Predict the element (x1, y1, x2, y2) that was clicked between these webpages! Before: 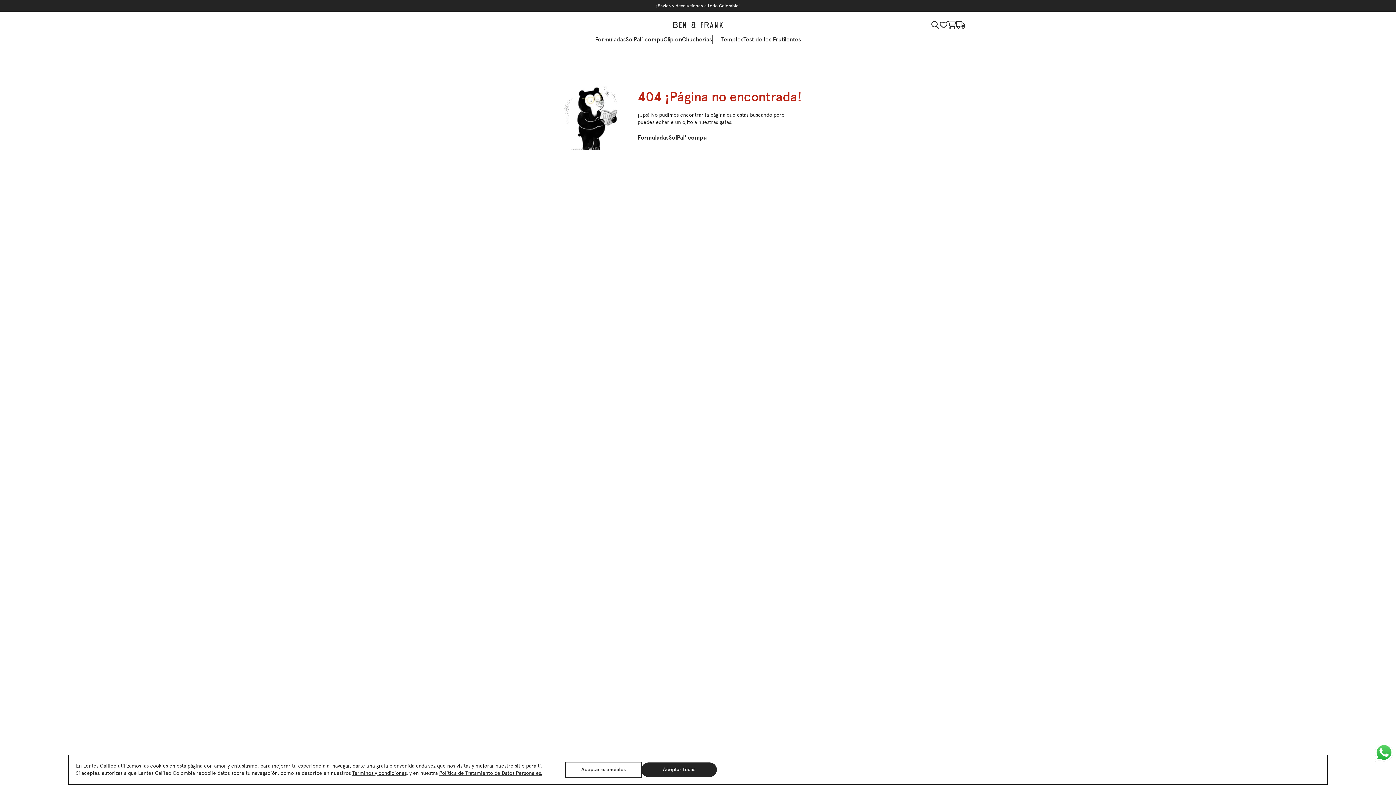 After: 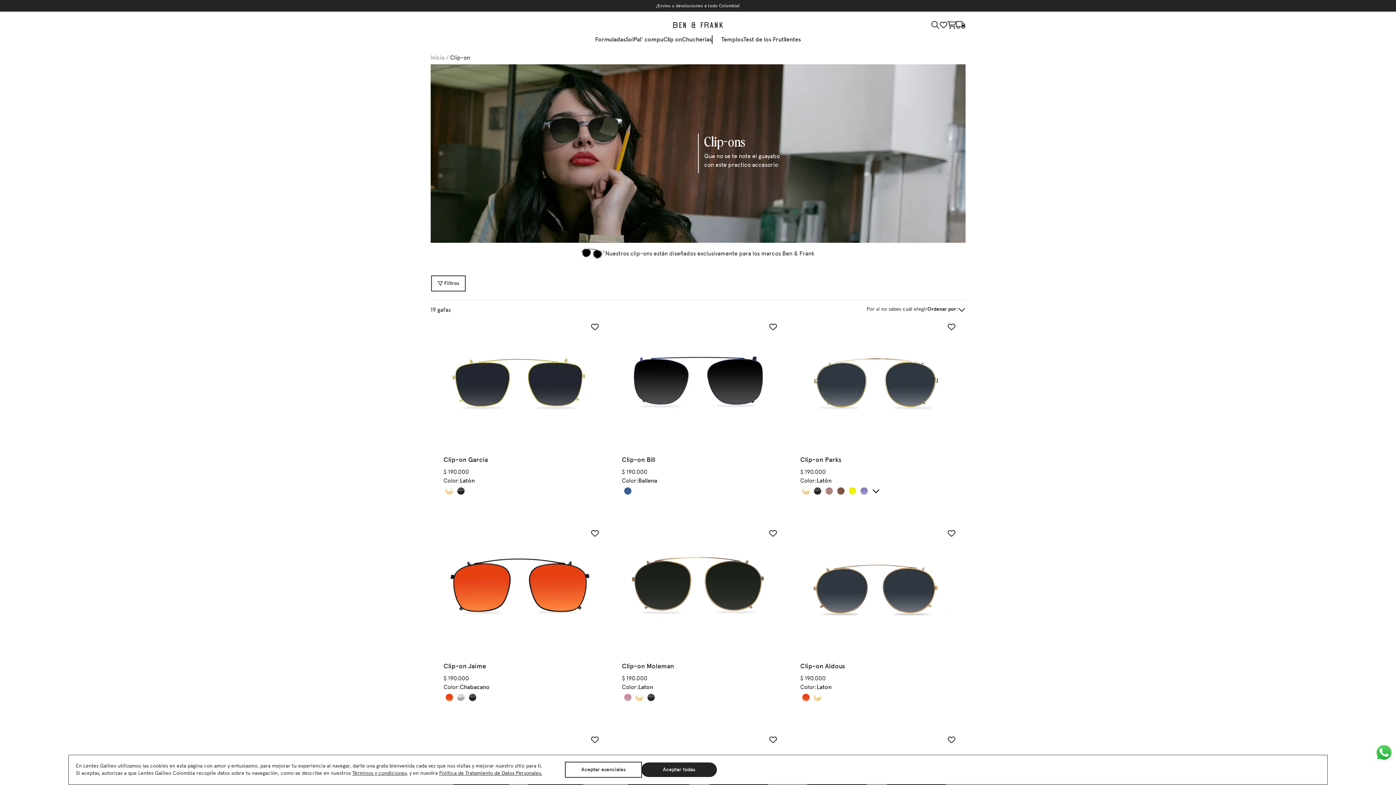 Action: bbox: (663, 35, 682, 44) label: Clip on